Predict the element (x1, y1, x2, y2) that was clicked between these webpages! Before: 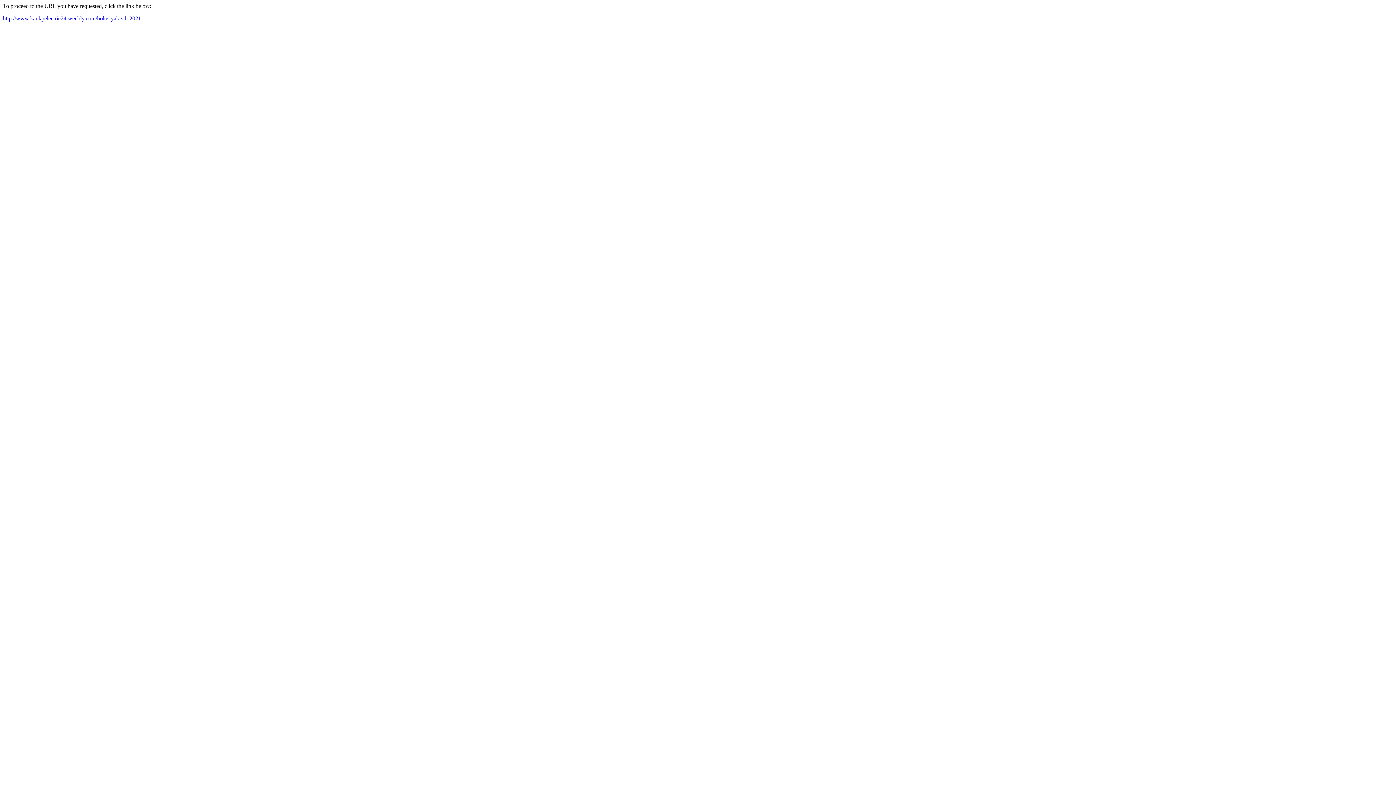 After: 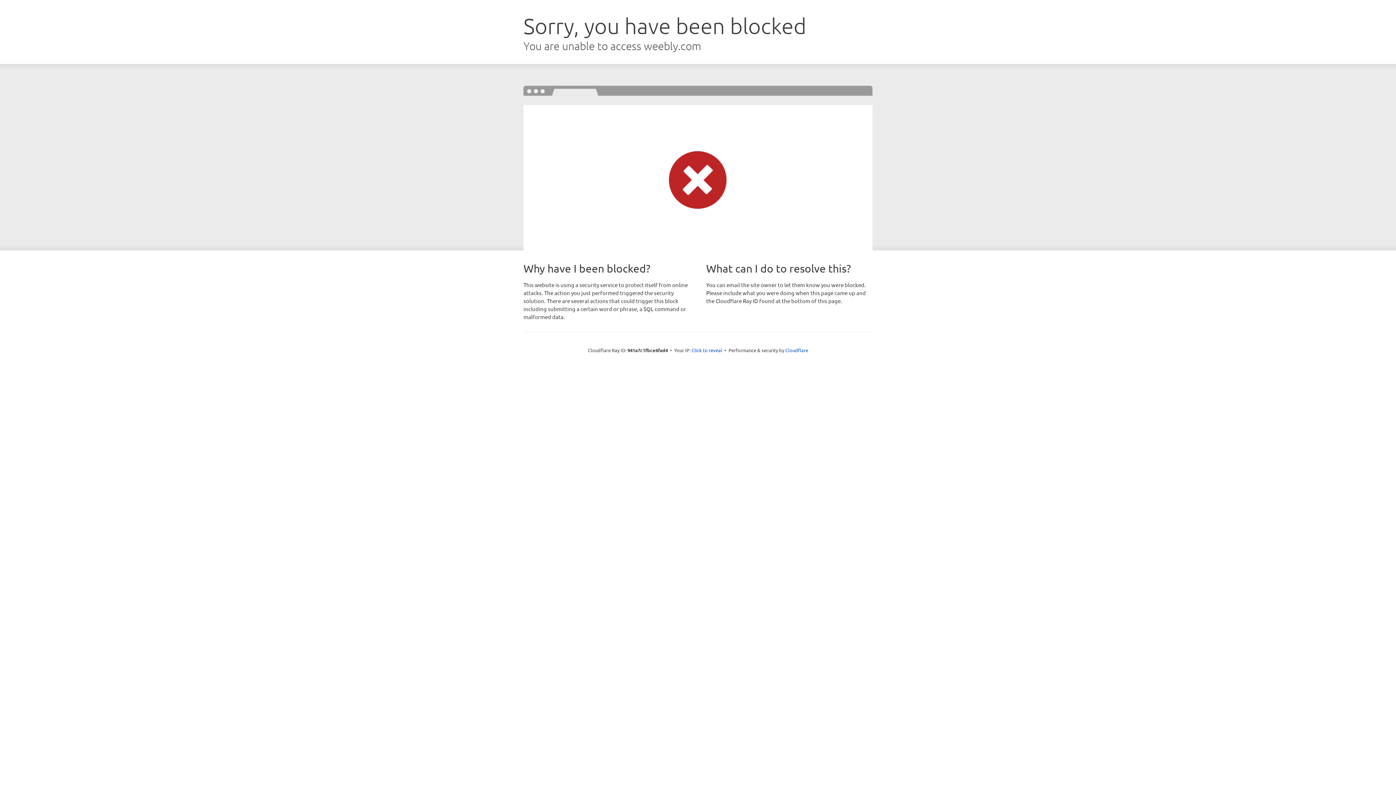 Action: bbox: (2, 15, 141, 21) label: http://www.kankpelectric24.weebly.com/holostyak-stb-2021